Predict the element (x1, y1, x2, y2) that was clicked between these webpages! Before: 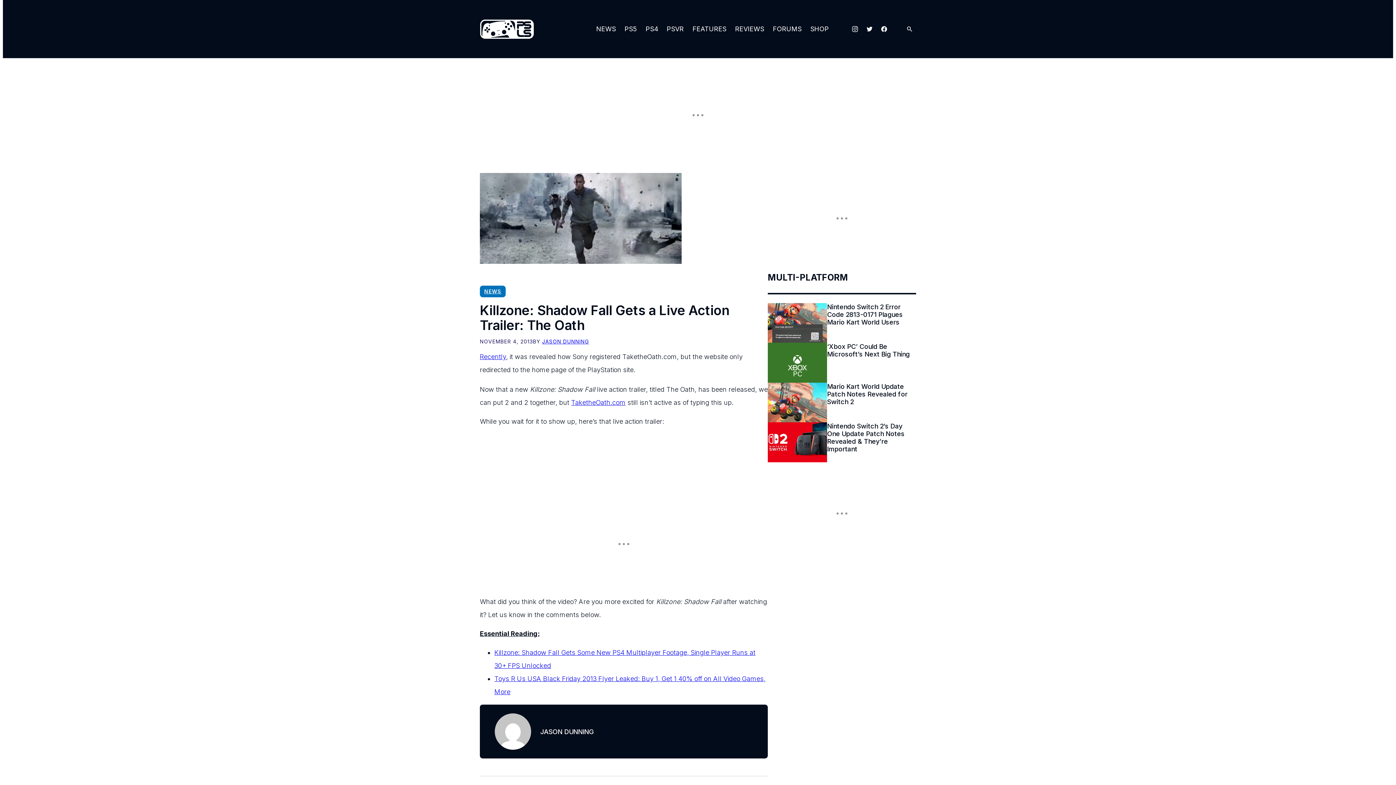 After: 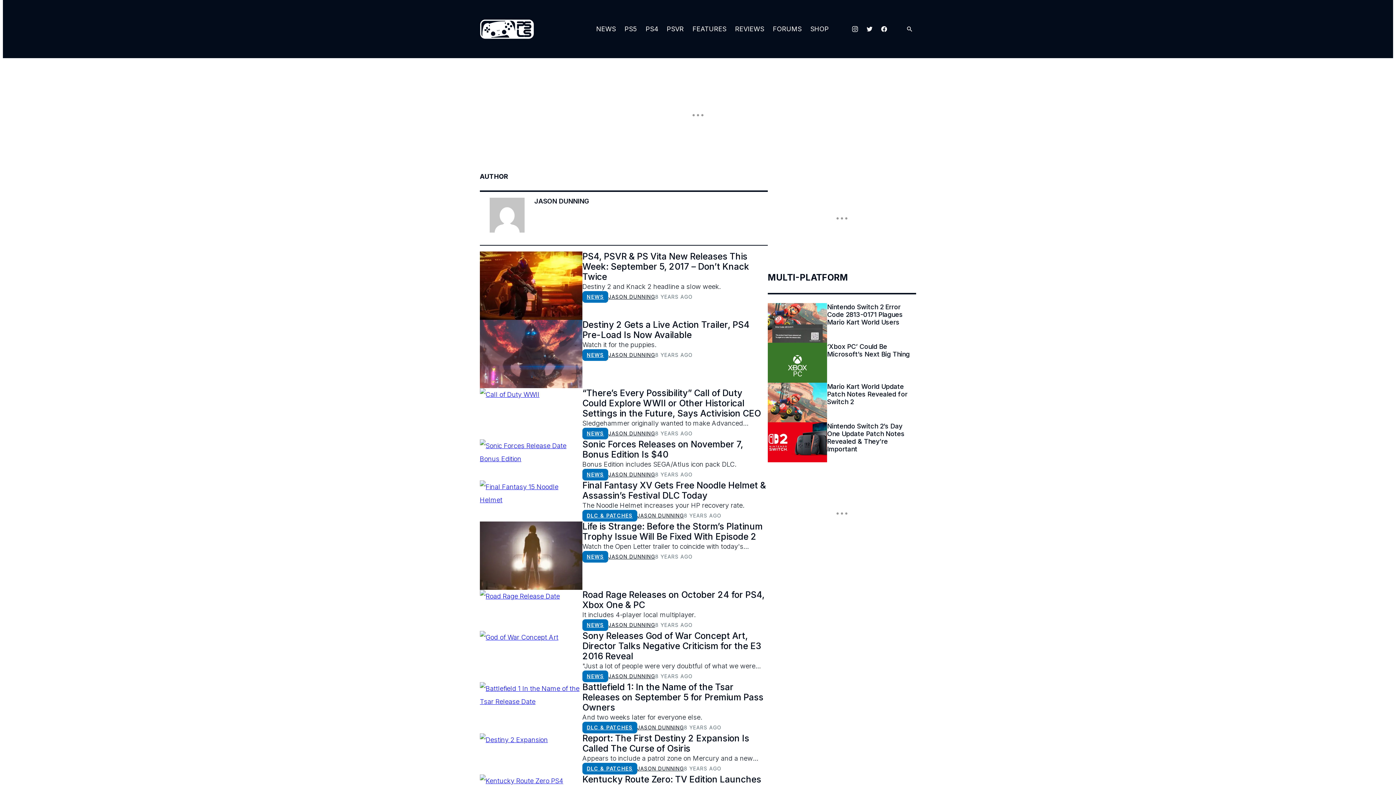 Action: bbox: (540, 728, 593, 735) label: JASON DUNNING